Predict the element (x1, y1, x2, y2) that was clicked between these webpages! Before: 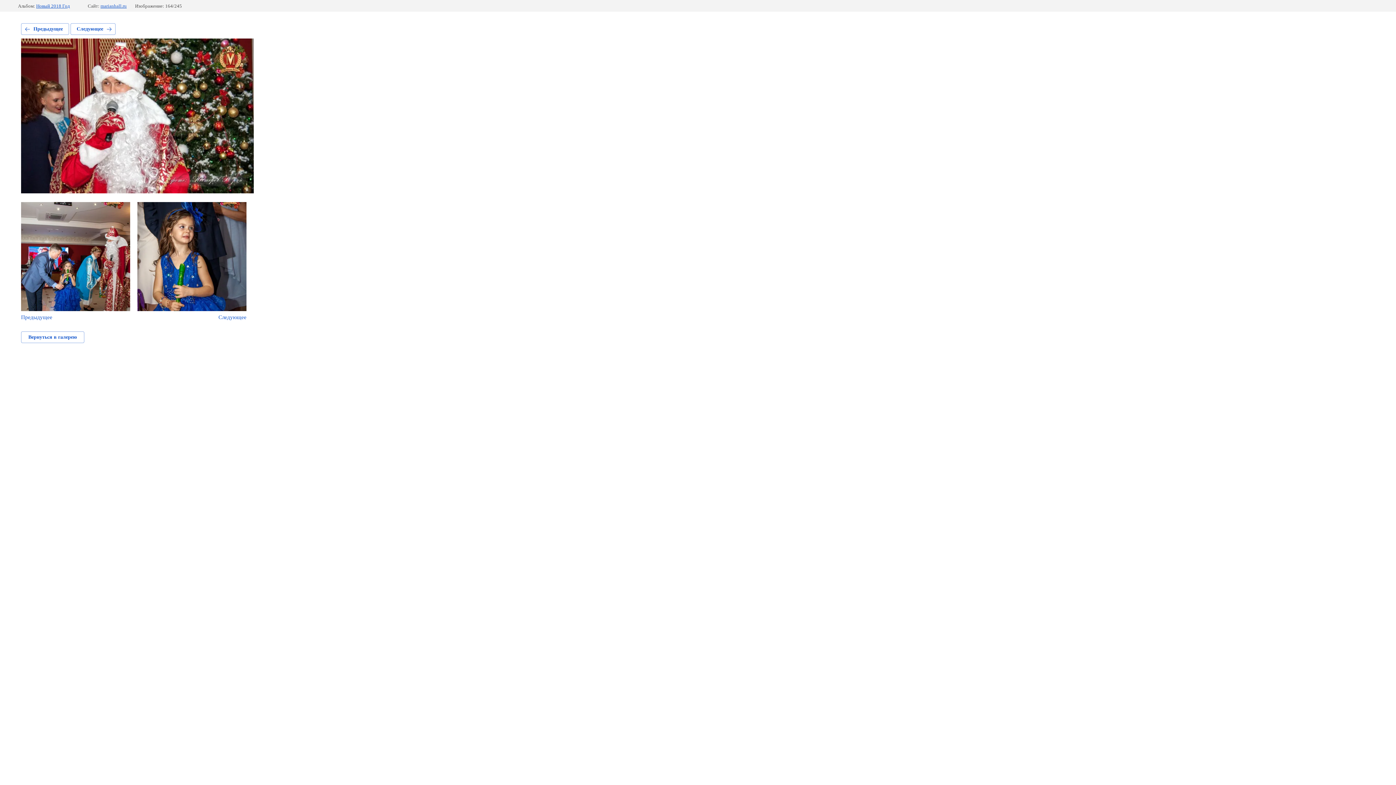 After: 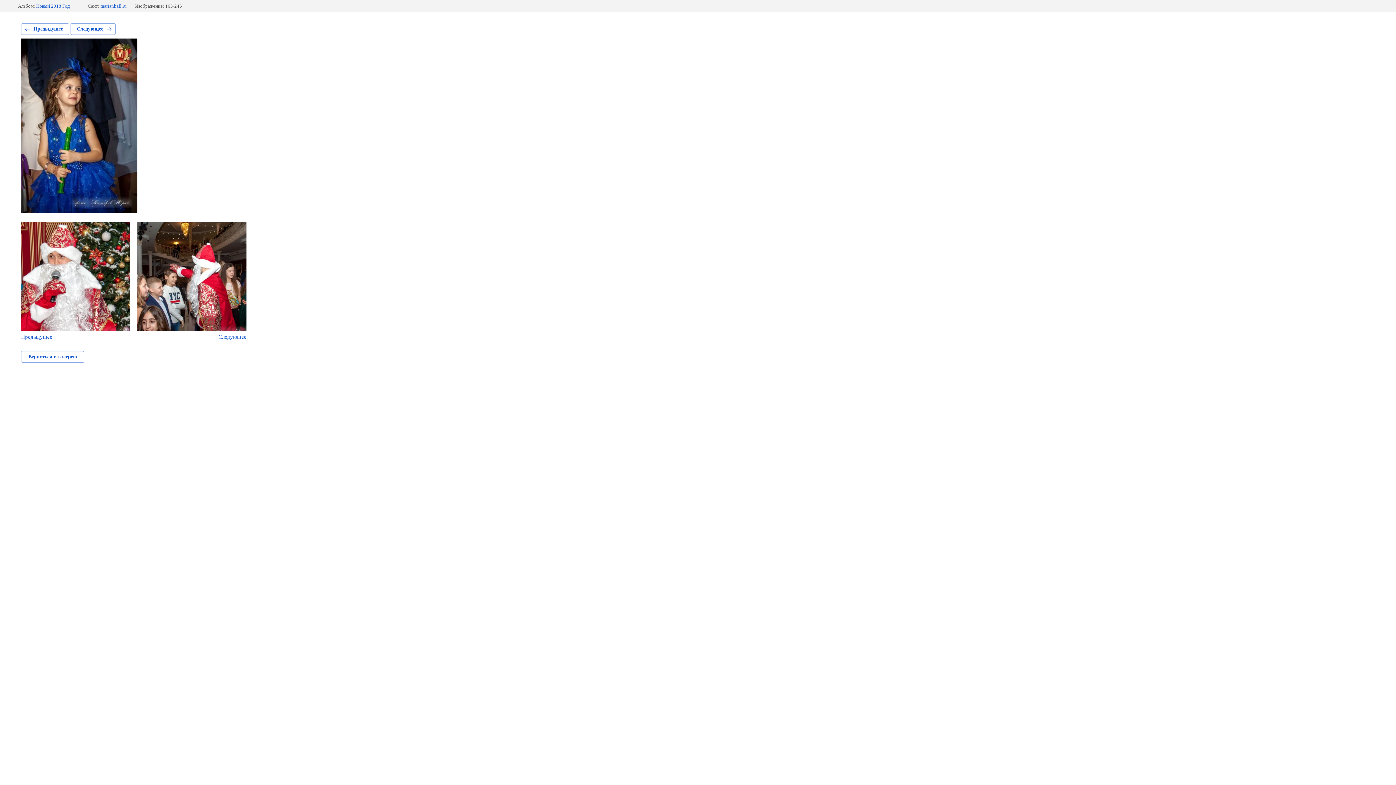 Action: bbox: (70, 23, 115, 34) label: Следующее